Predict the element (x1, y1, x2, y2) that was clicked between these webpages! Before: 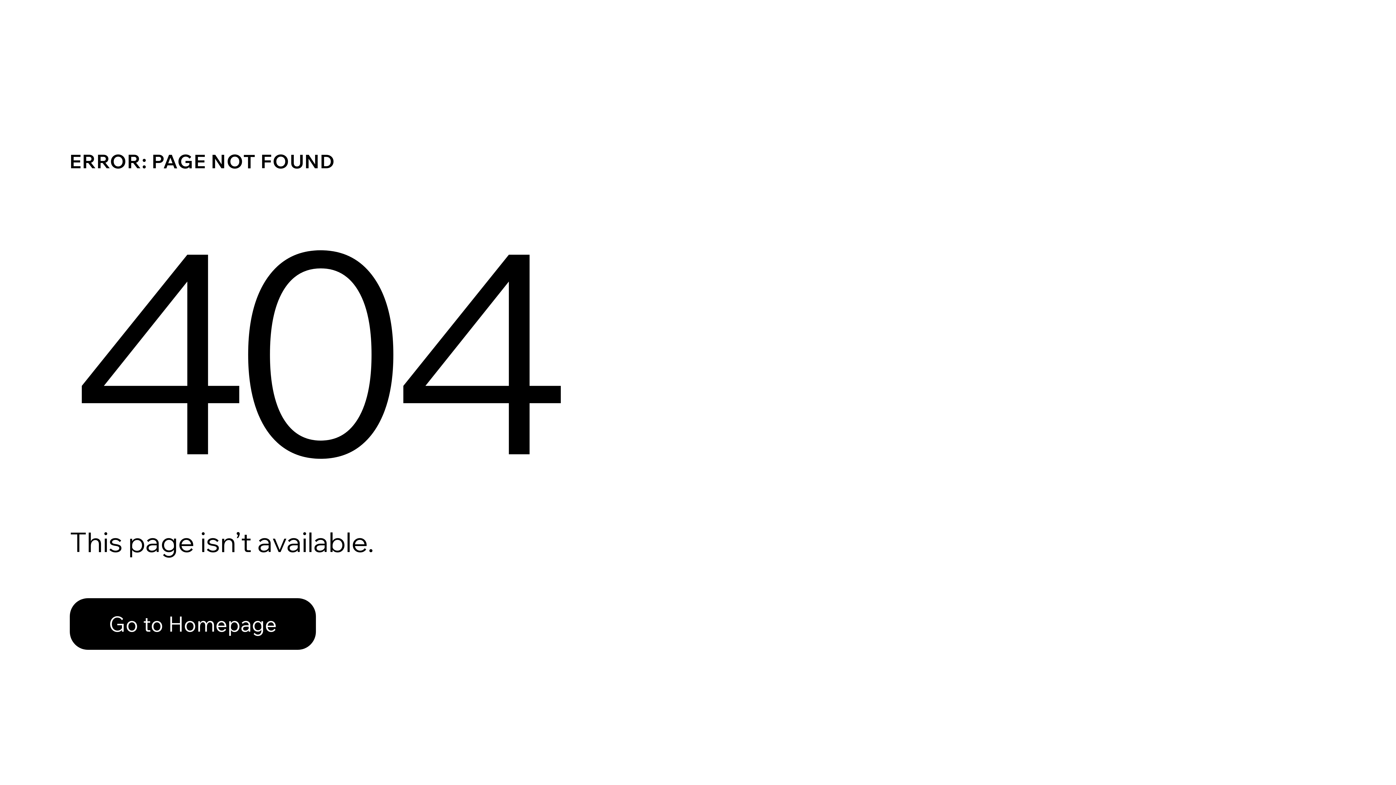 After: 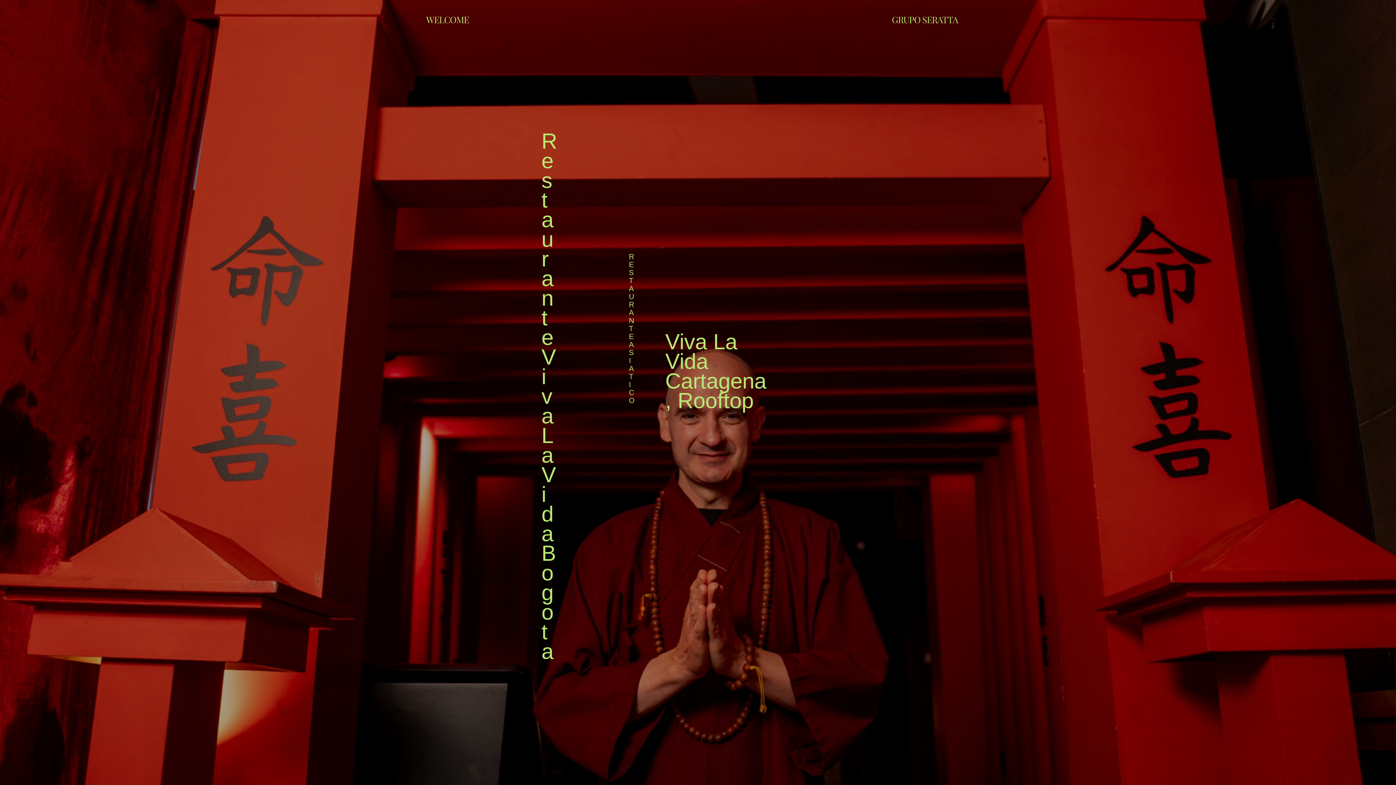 Action: label: Go to Homepage bbox: (69, 582, 768, 659)